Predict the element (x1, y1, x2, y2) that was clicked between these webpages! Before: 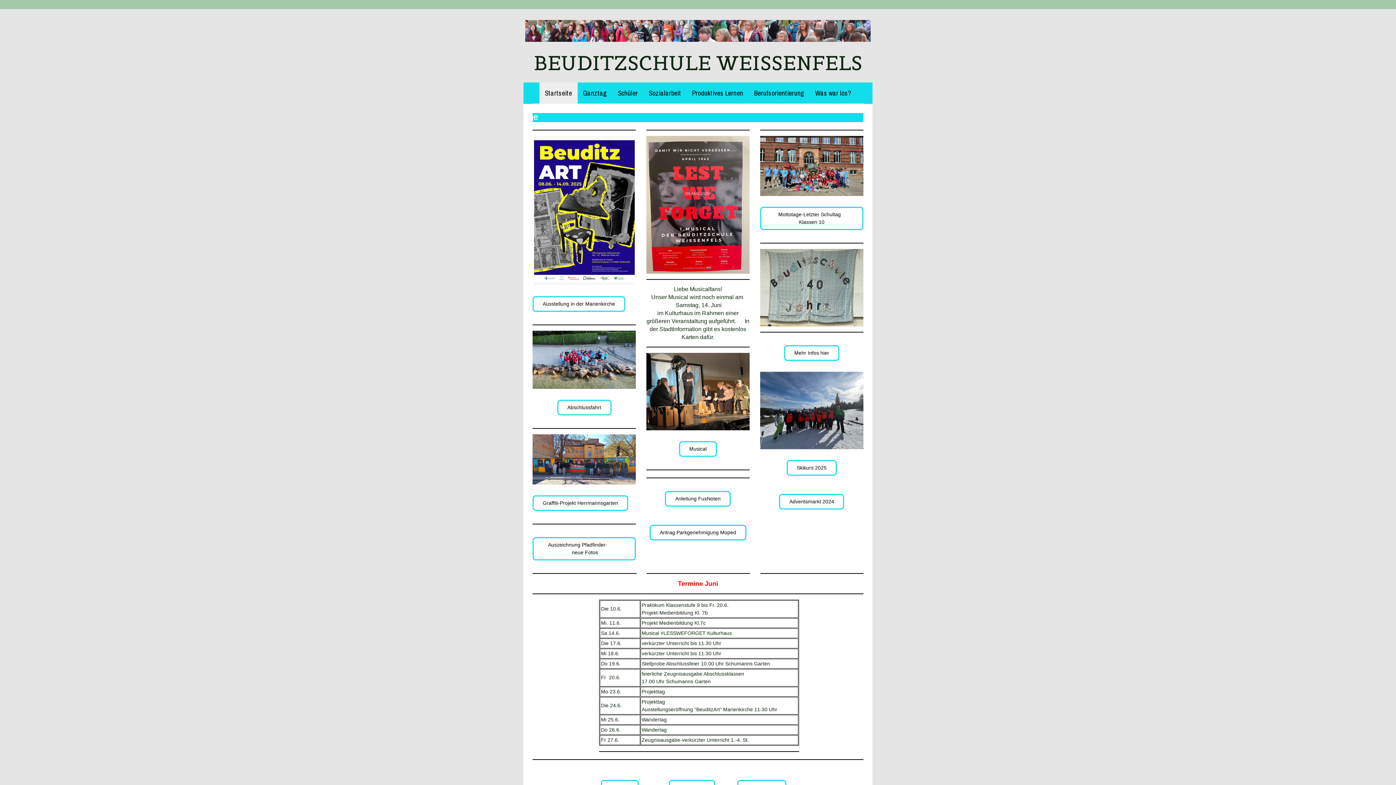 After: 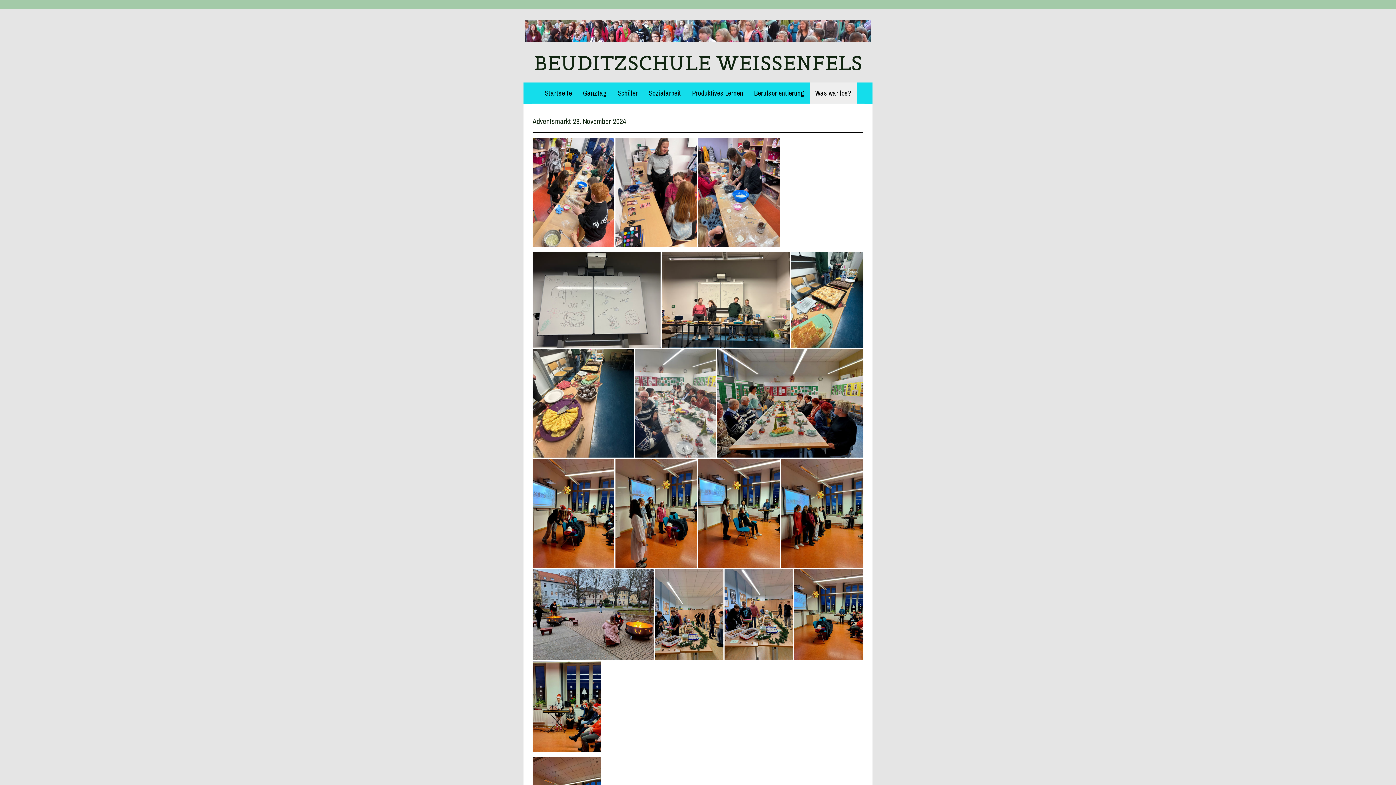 Action: bbox: (779, 494, 844, 509) label: Adventsmarkt 2024